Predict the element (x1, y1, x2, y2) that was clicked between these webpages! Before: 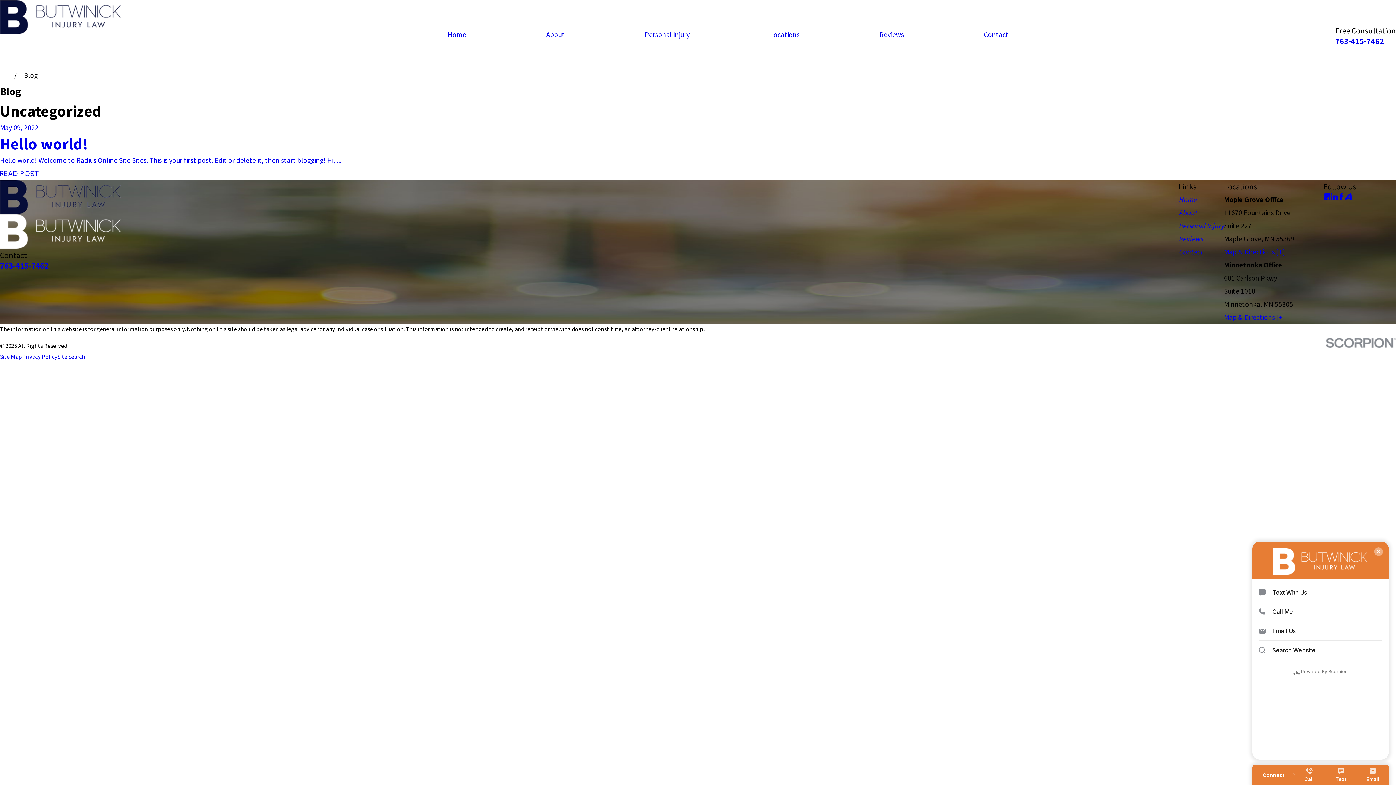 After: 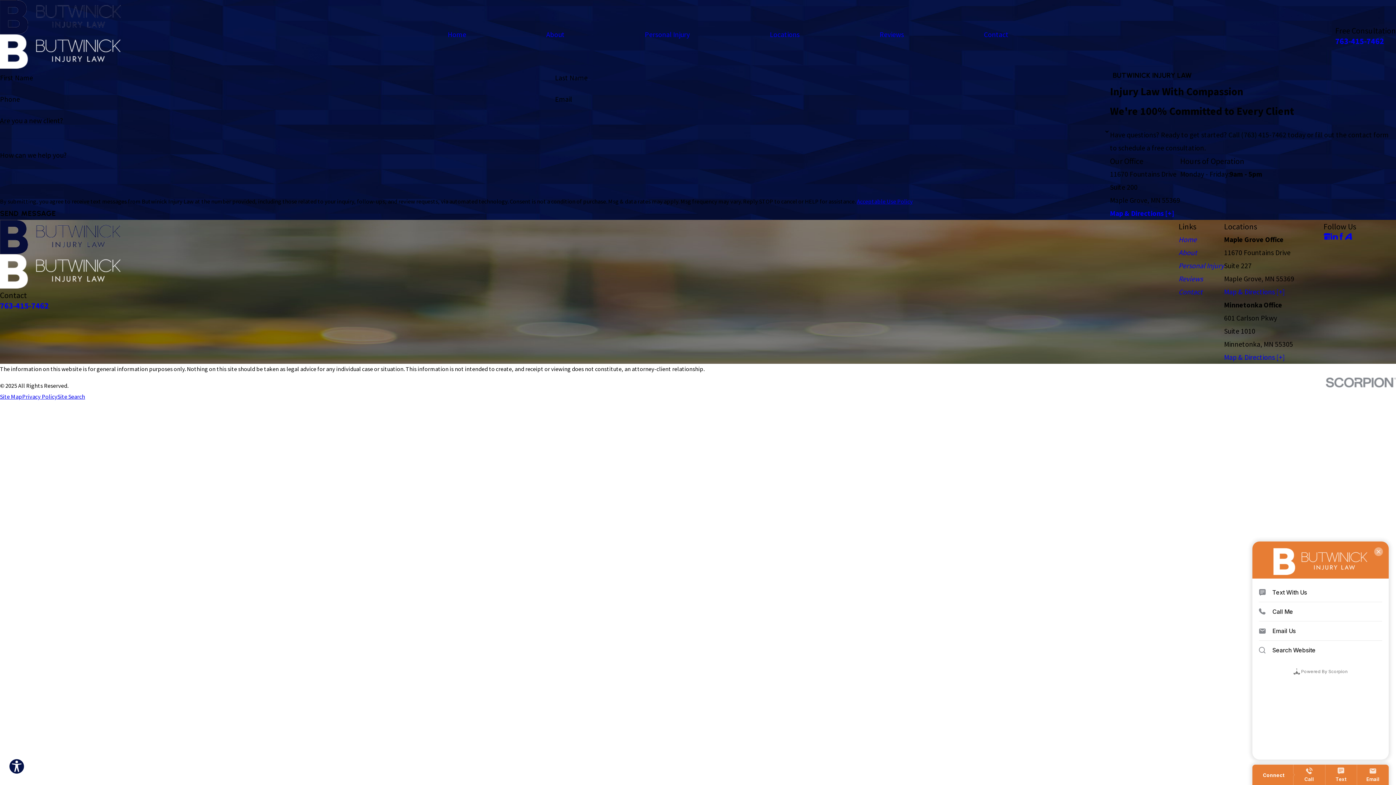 Action: label: Contact bbox: (1178, 247, 1202, 256)